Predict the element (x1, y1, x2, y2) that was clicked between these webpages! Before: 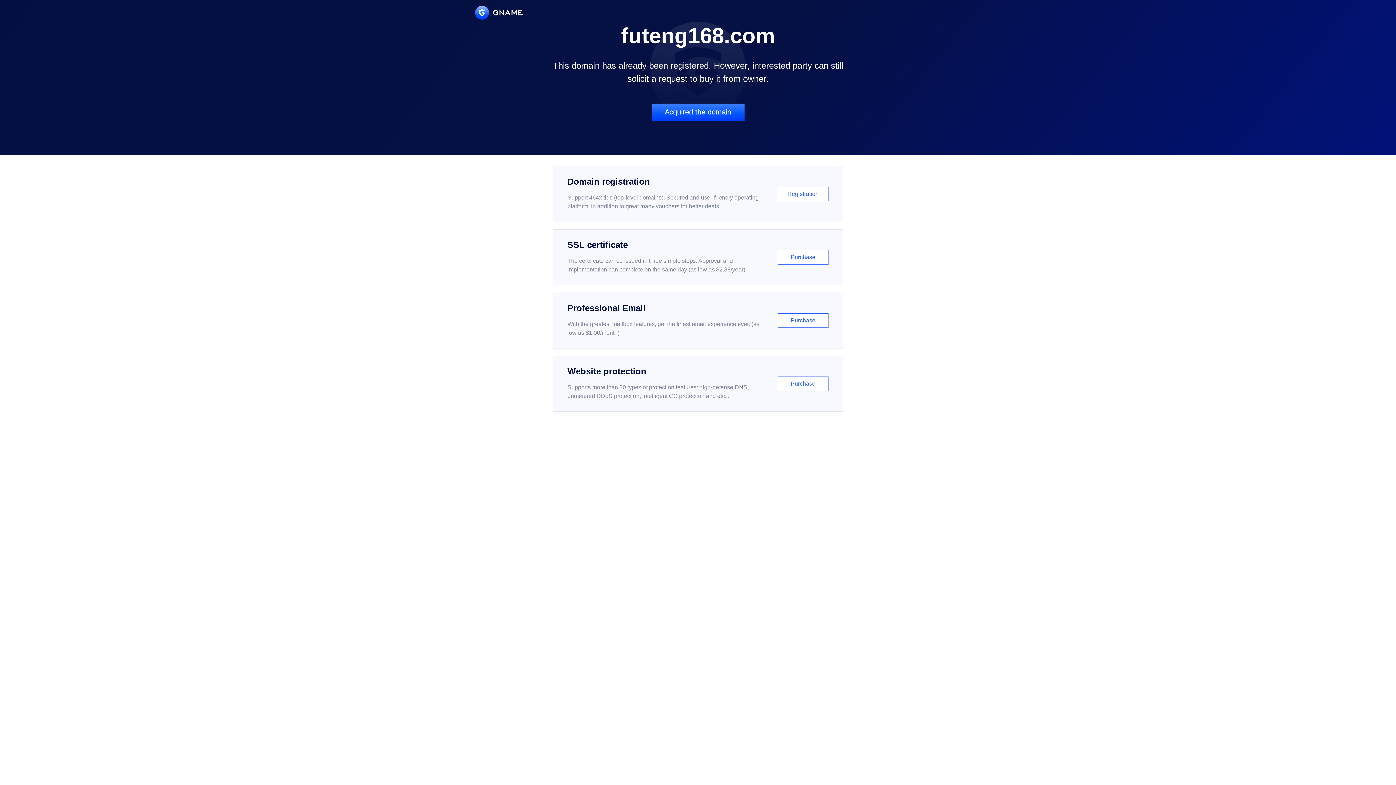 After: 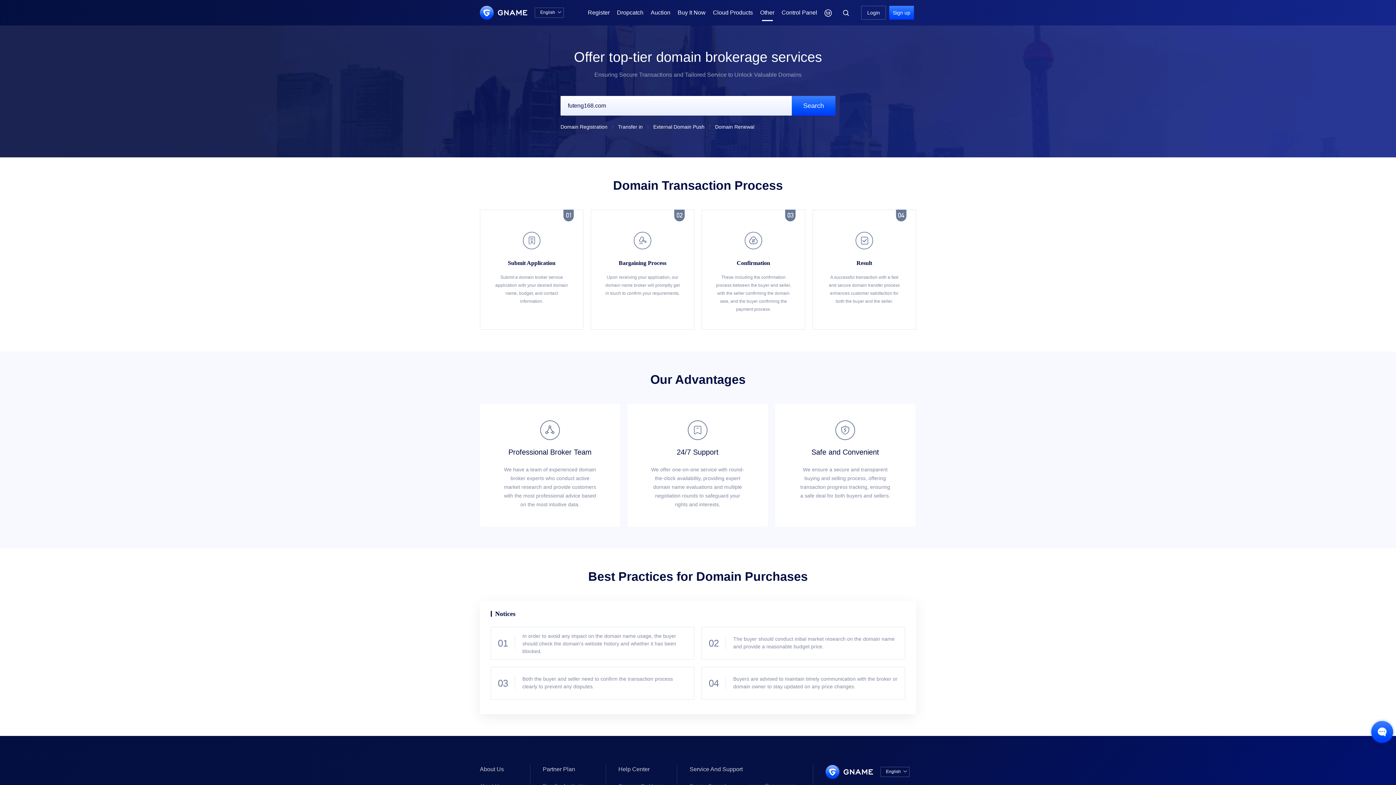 Action: bbox: (651, 103, 744, 121) label: Acquired the domain